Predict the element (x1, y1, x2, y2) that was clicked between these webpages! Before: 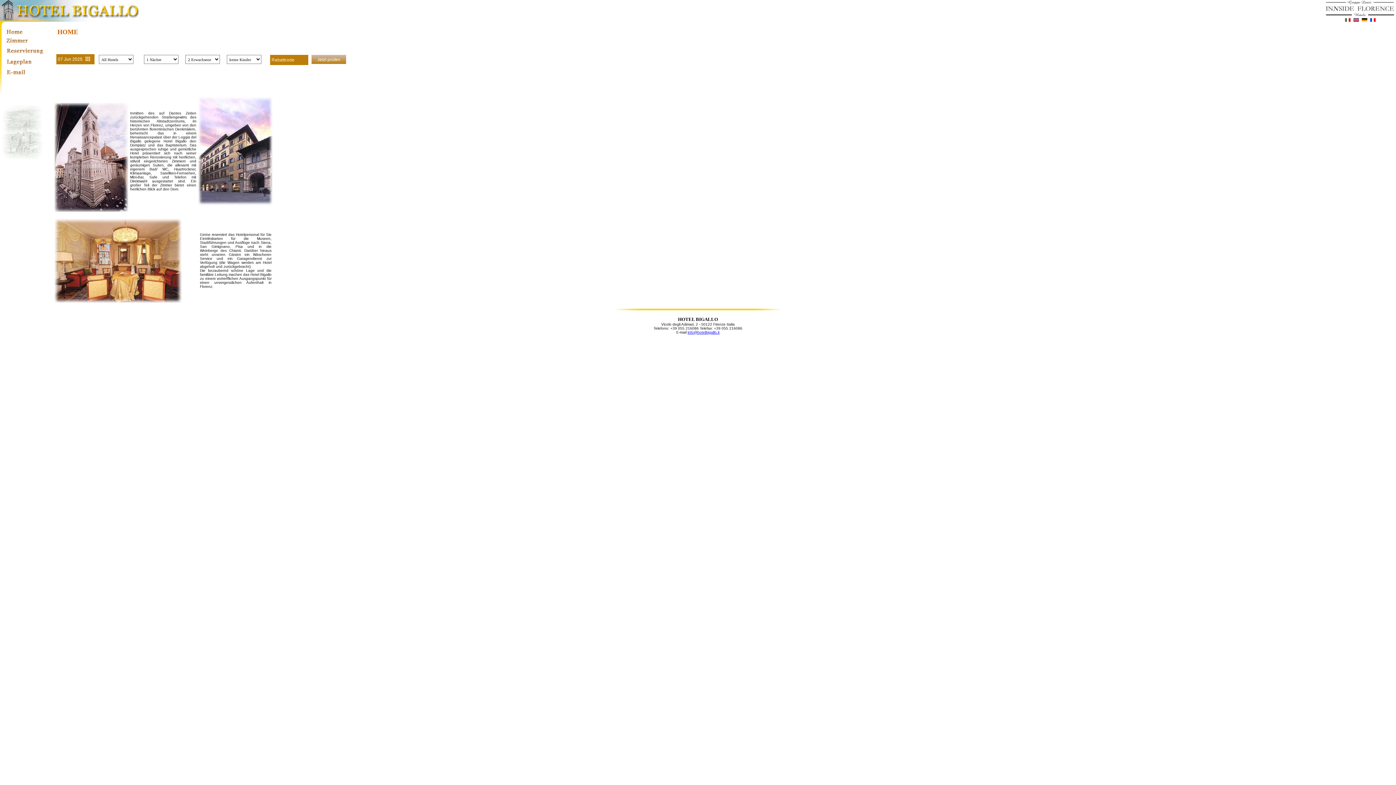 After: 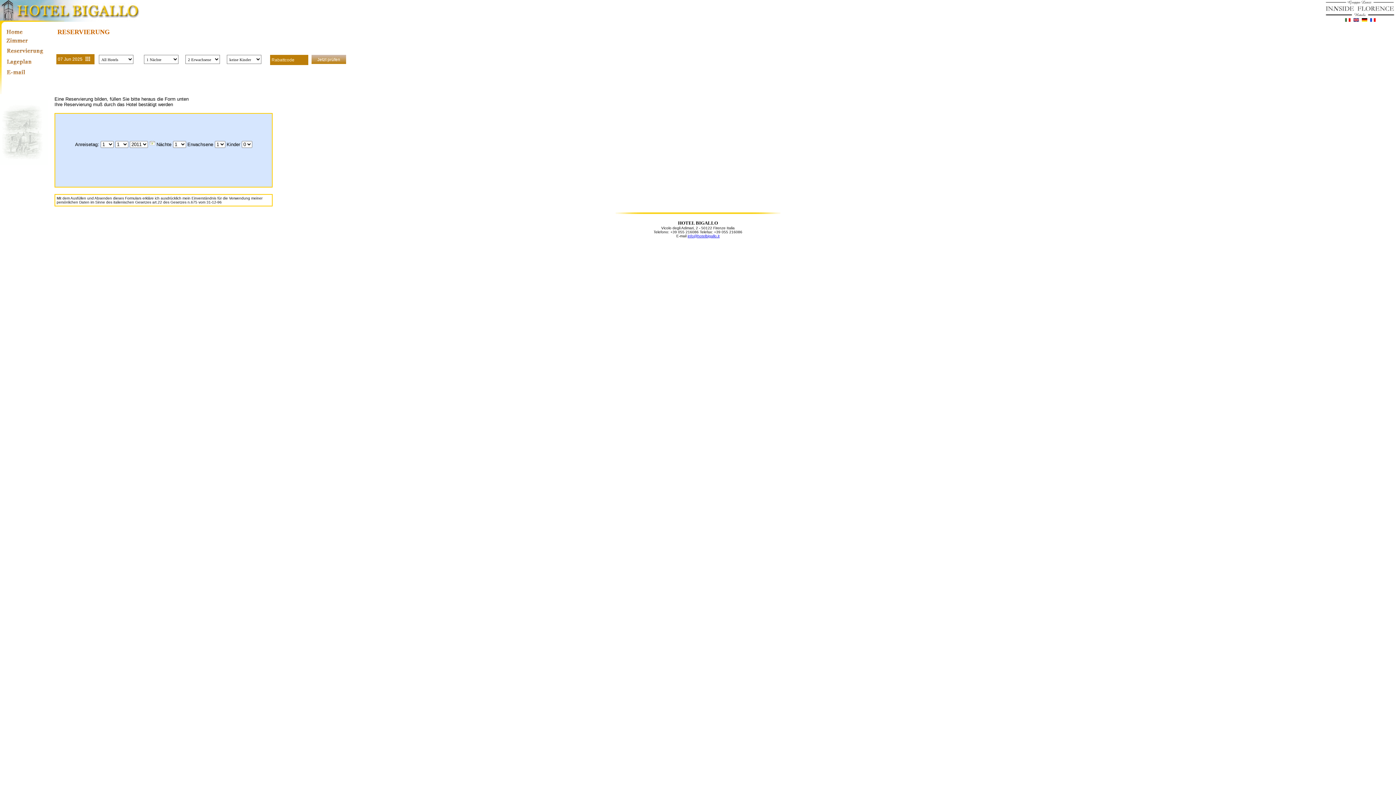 Action: bbox: (0, 51, 54, 57)